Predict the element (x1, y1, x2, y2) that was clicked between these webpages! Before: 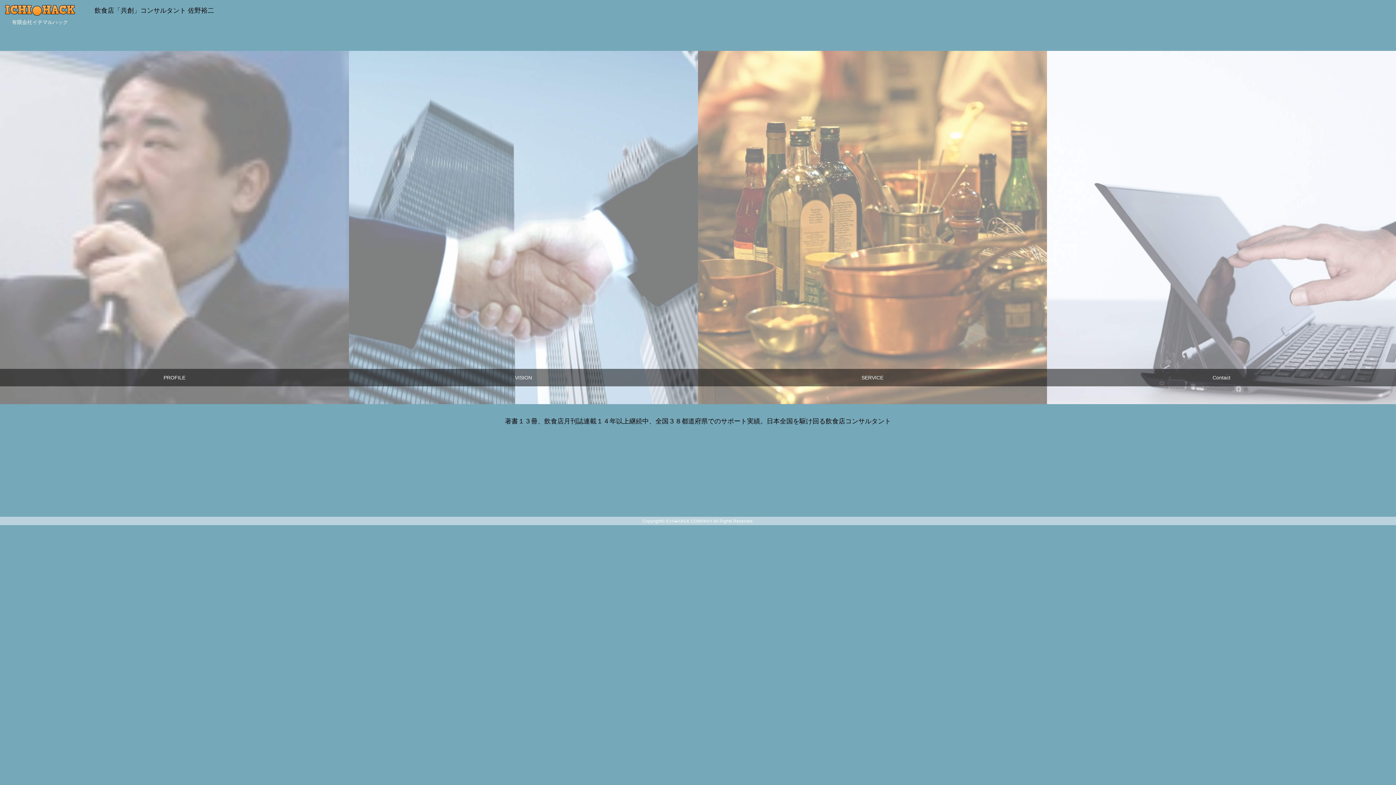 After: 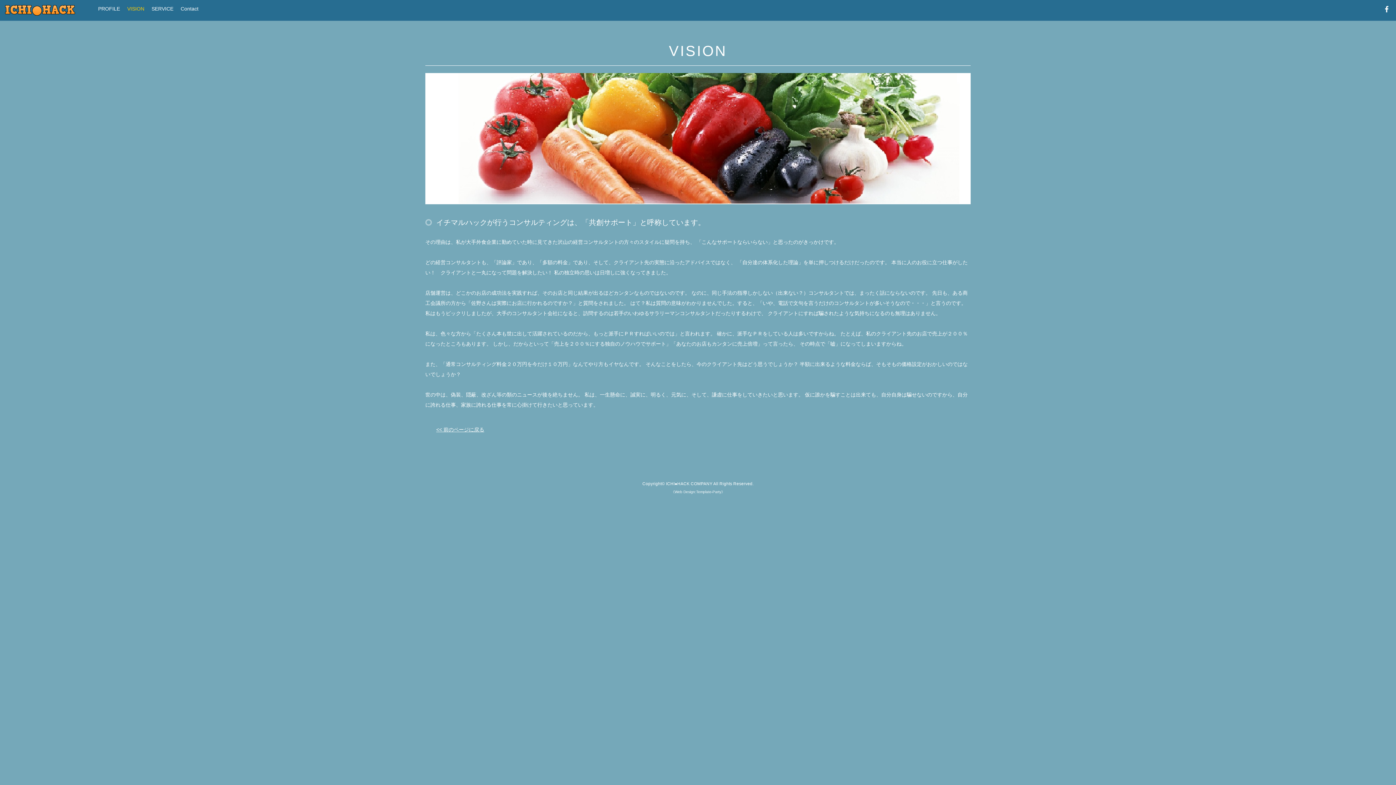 Action: bbox: (349, 50, 698, 404) label: VISION